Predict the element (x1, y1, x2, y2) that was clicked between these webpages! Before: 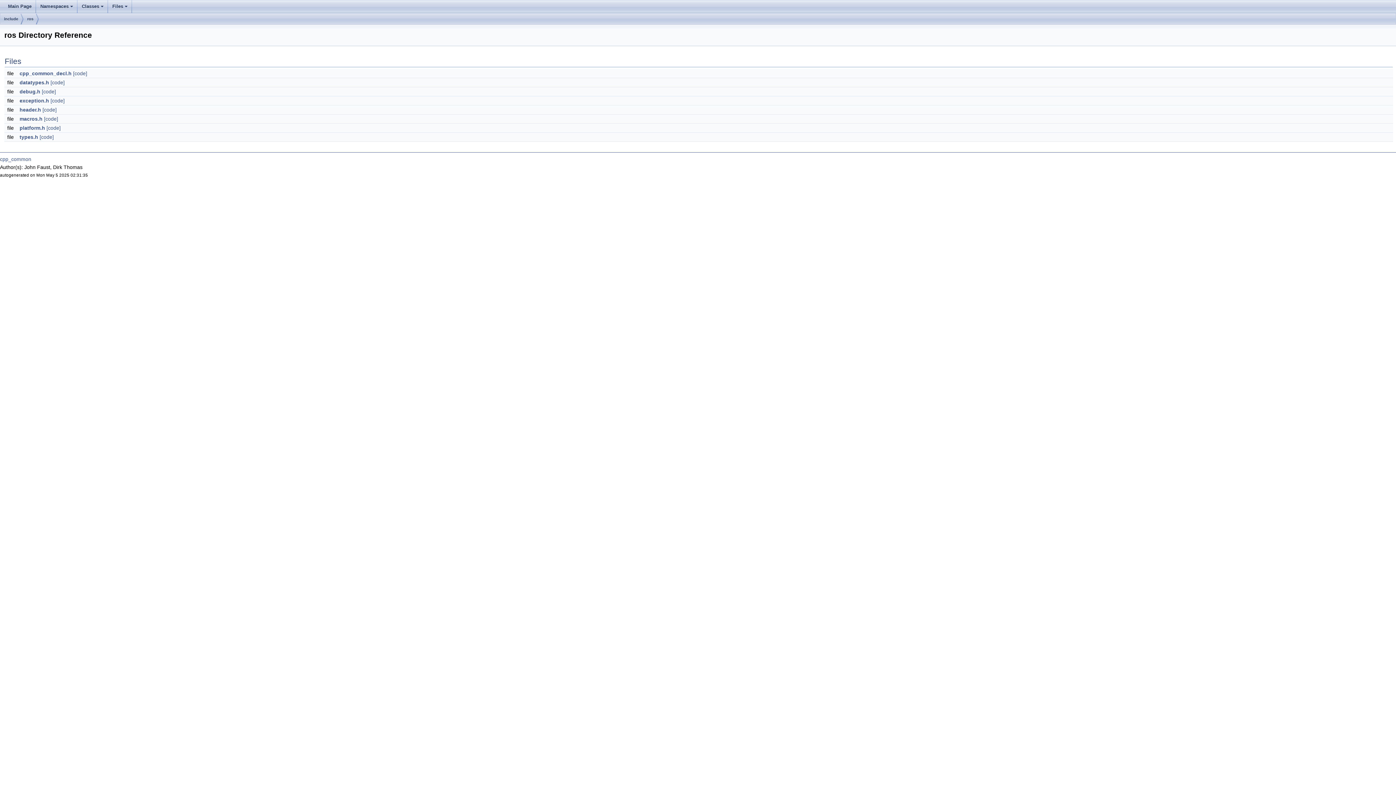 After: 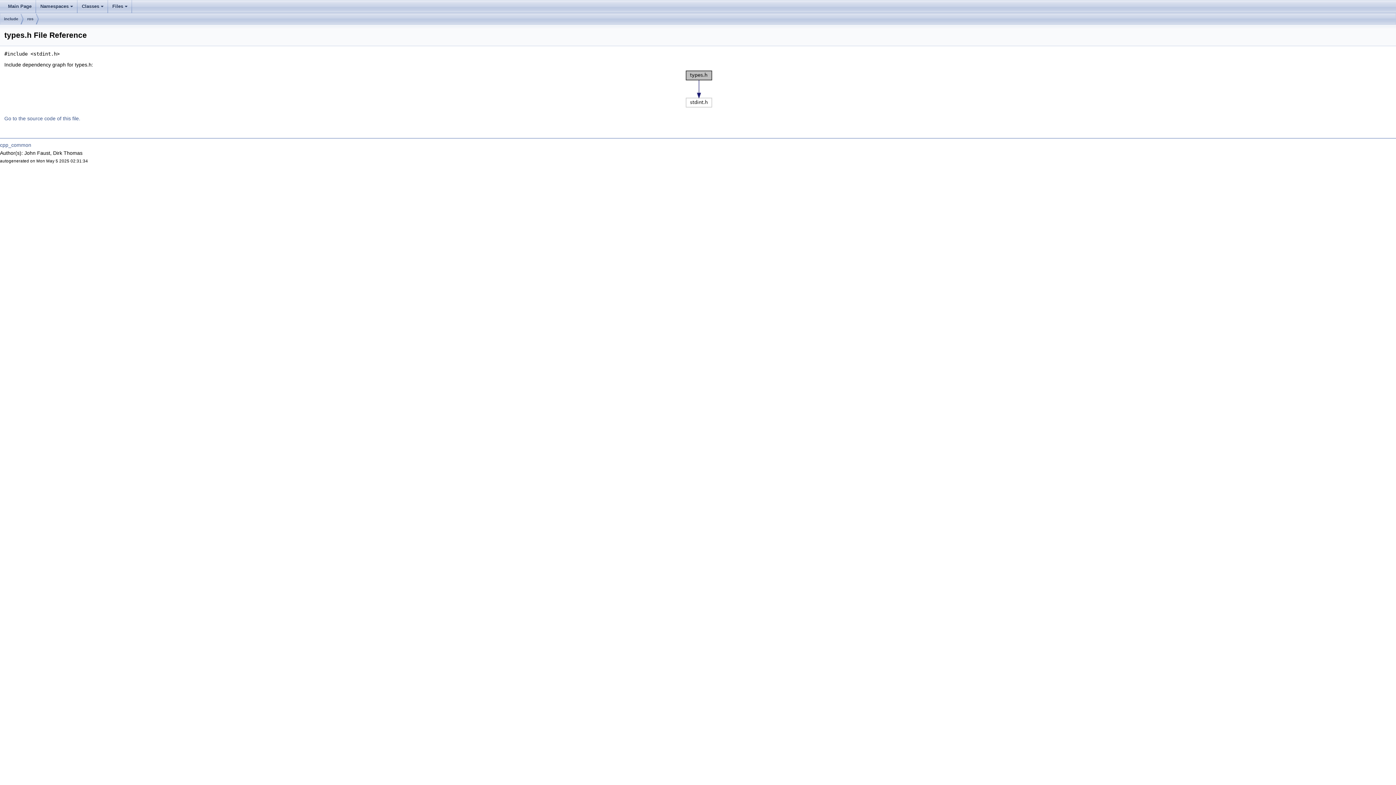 Action: bbox: (19, 134, 38, 140) label: types.h